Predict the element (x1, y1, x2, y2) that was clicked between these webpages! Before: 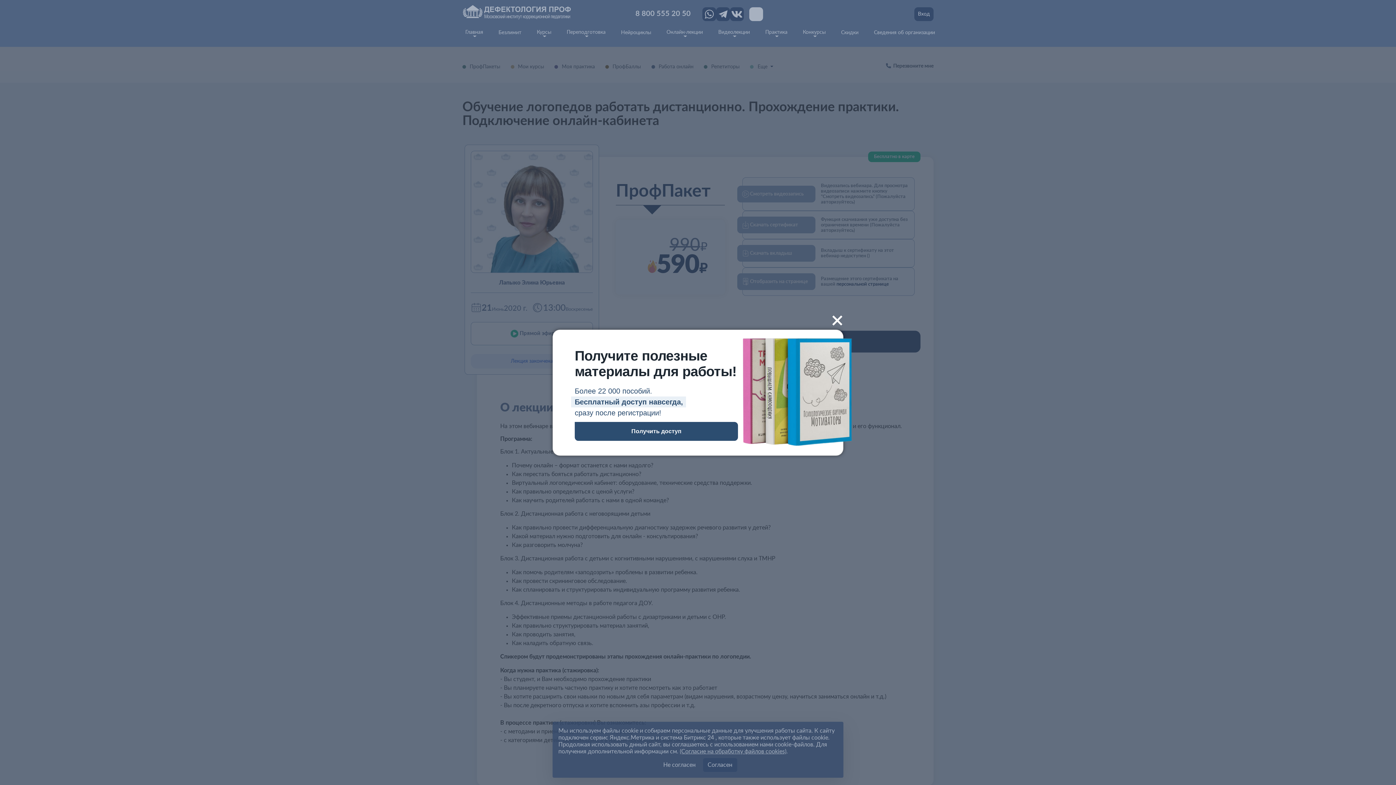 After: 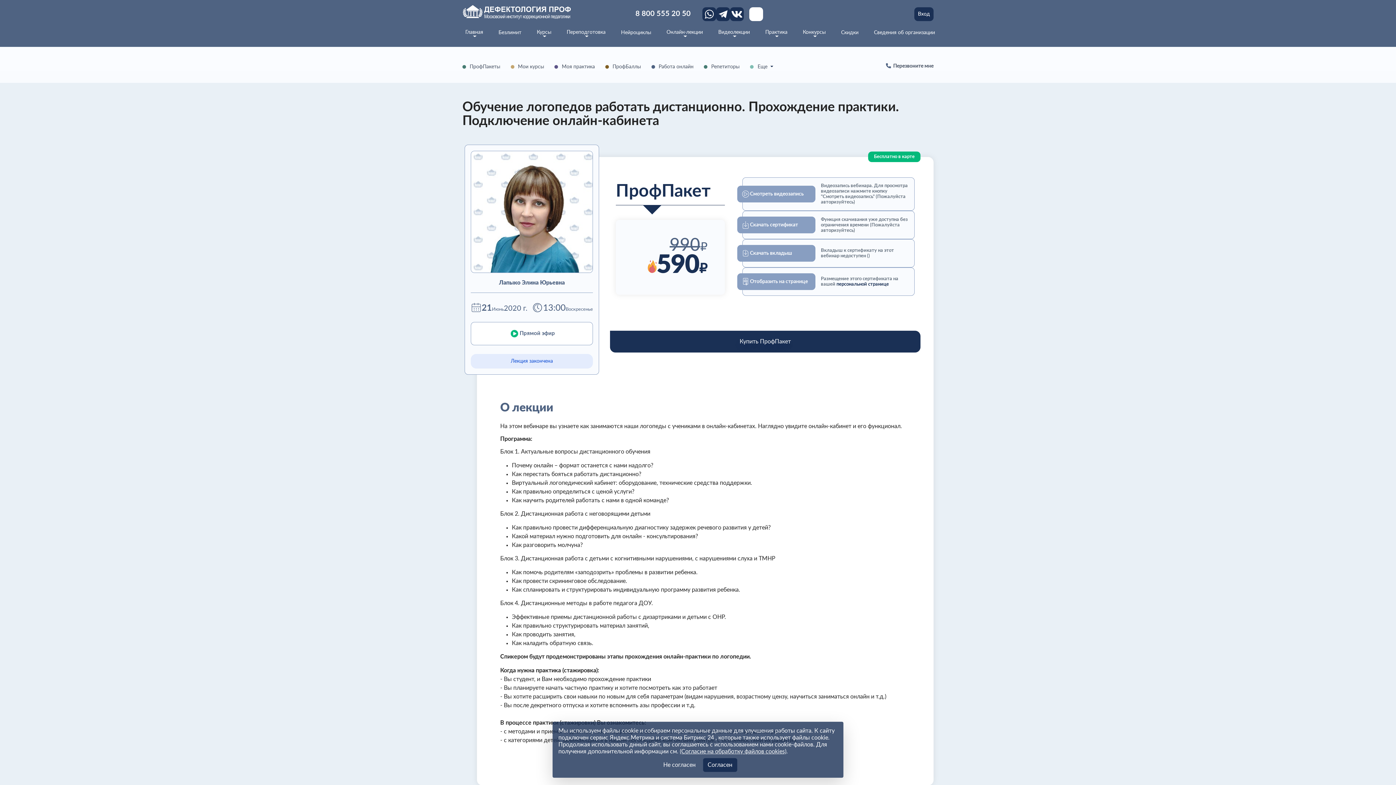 Action: label: Закрыть bbox: (824, 295, 860, 331)